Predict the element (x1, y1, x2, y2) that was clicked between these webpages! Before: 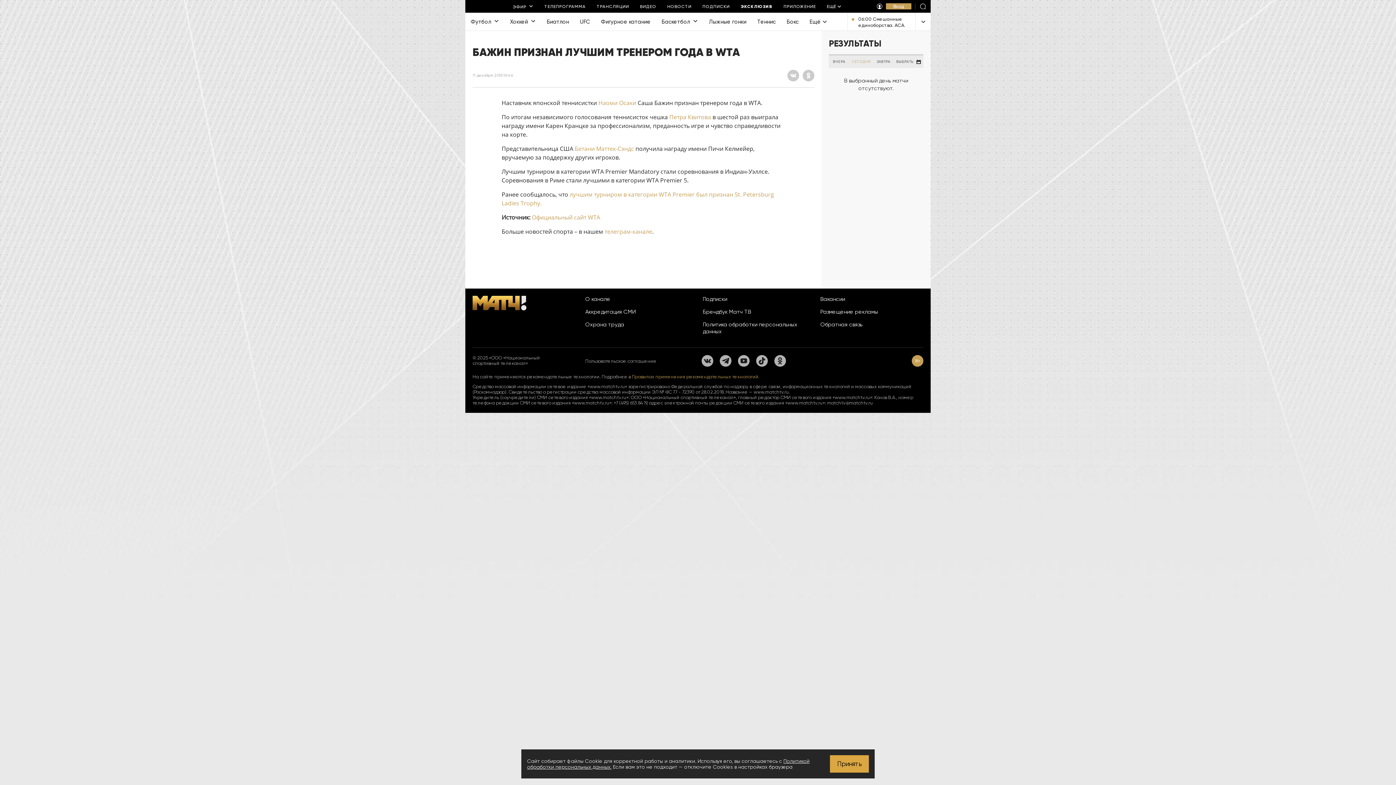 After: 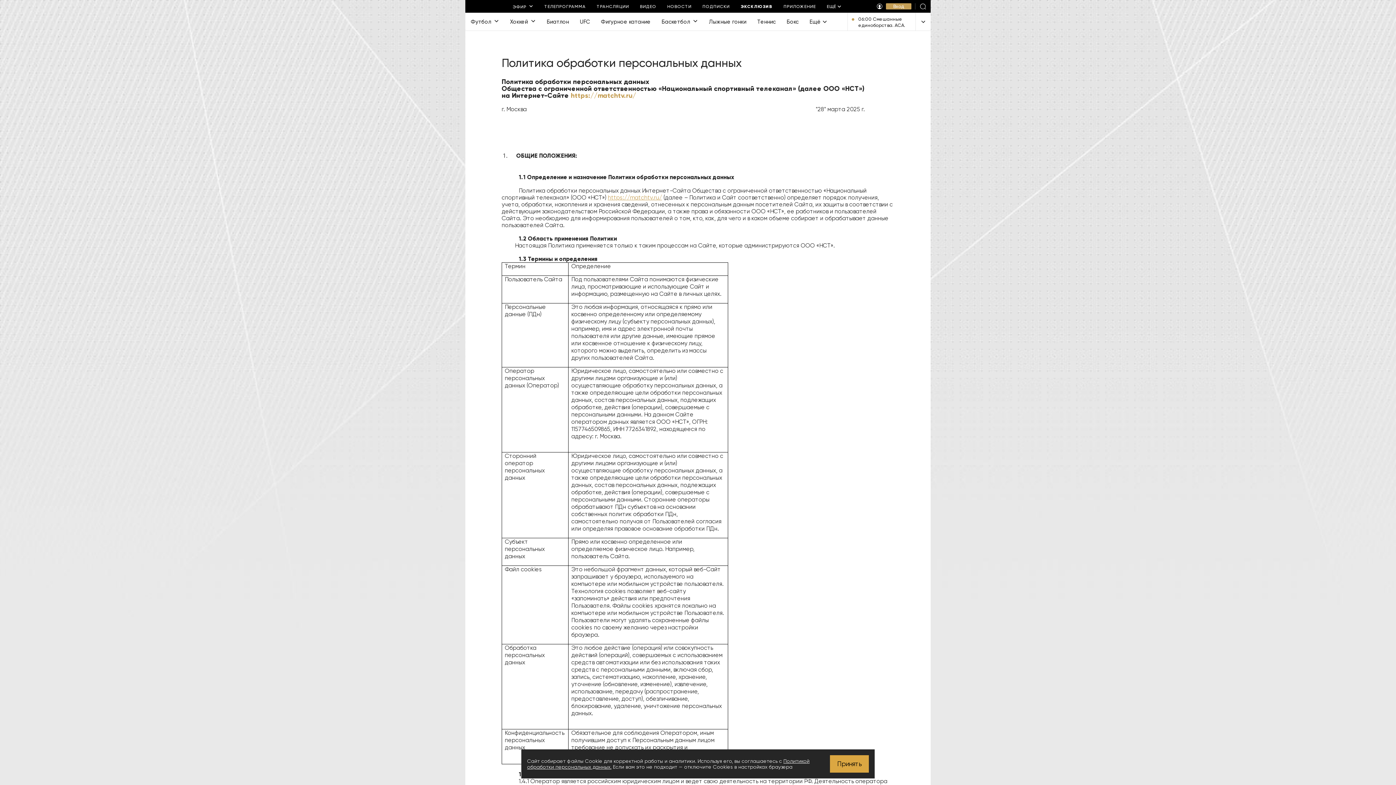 Action: label: Политика обработки персональных данных bbox: (703, 321, 806, 335)